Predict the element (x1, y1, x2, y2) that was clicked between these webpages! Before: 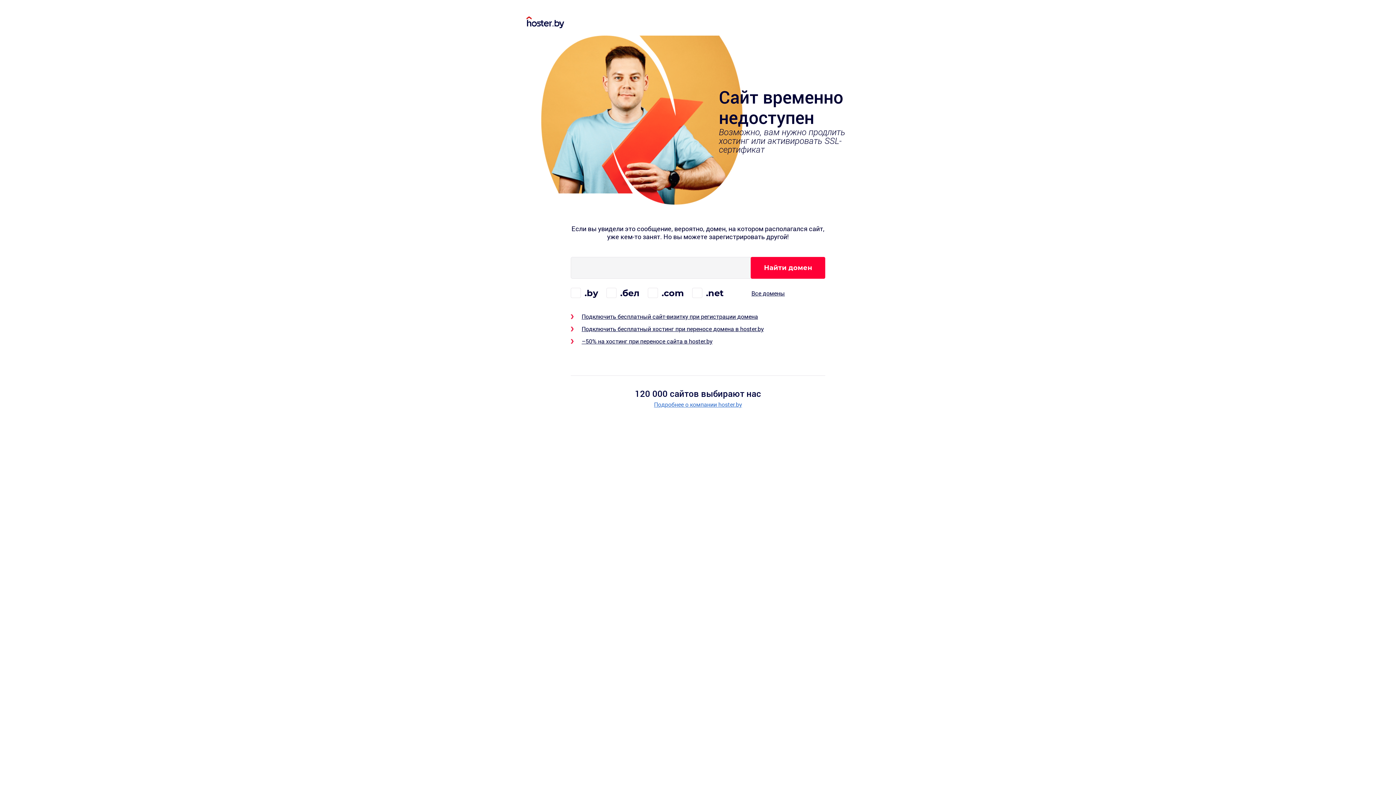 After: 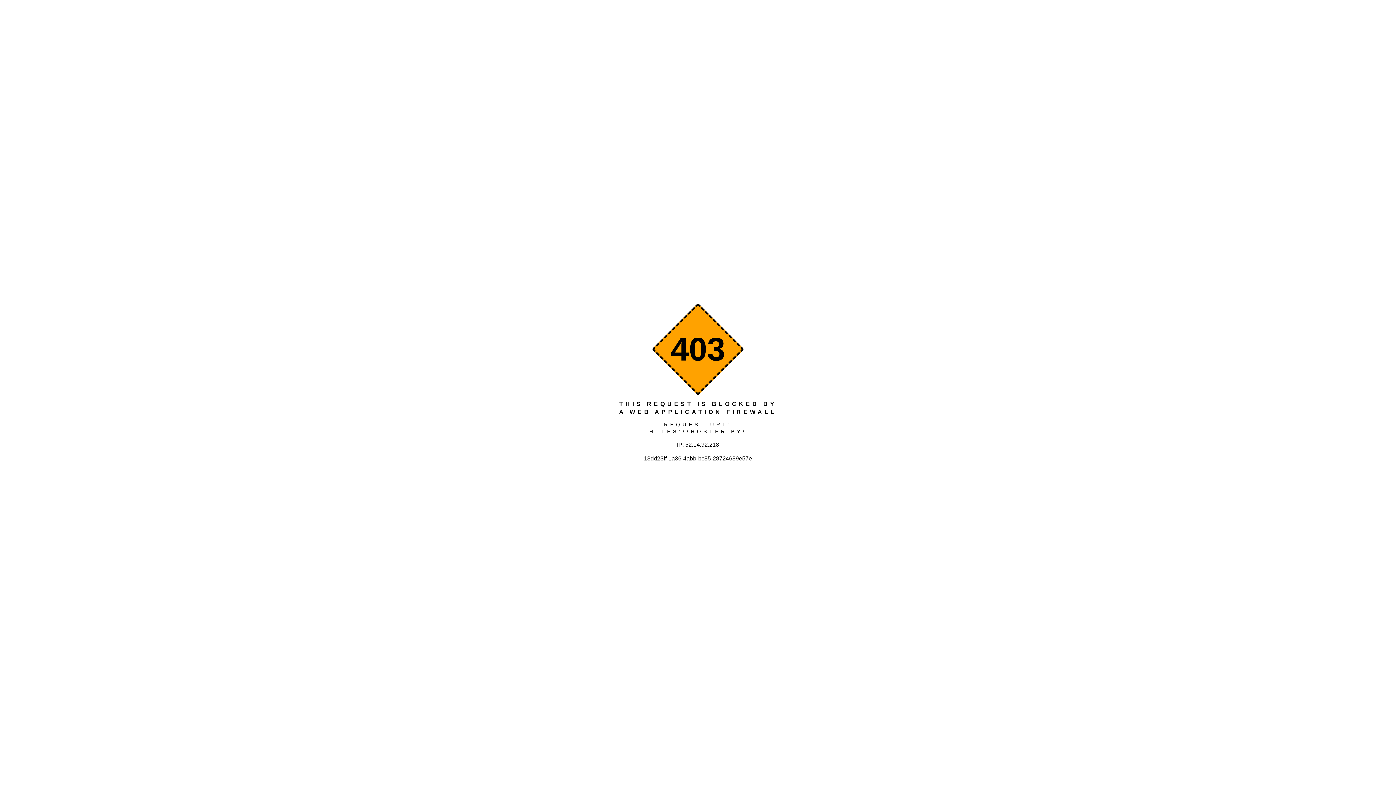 Action: label: Подробнее о компании hoster.by bbox: (635, 401, 761, 407)